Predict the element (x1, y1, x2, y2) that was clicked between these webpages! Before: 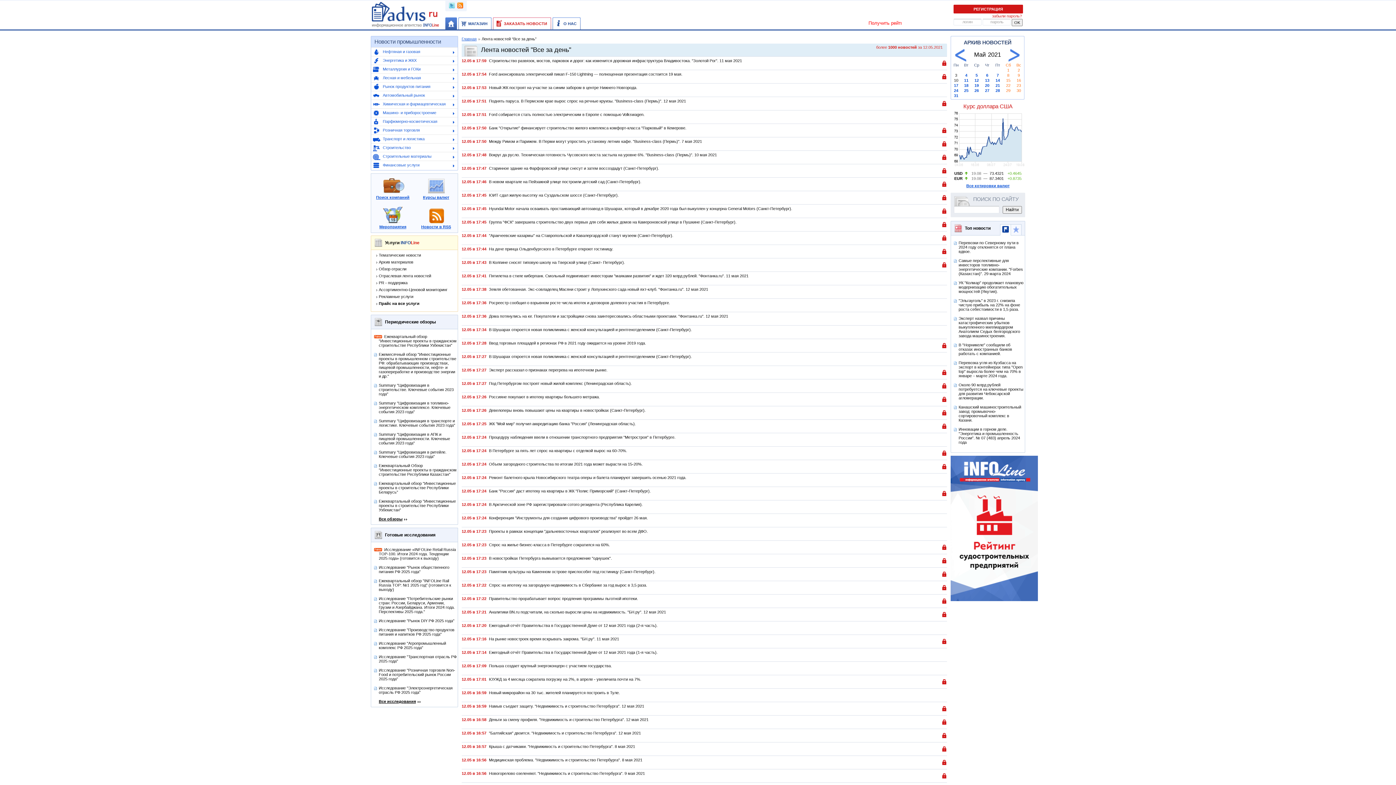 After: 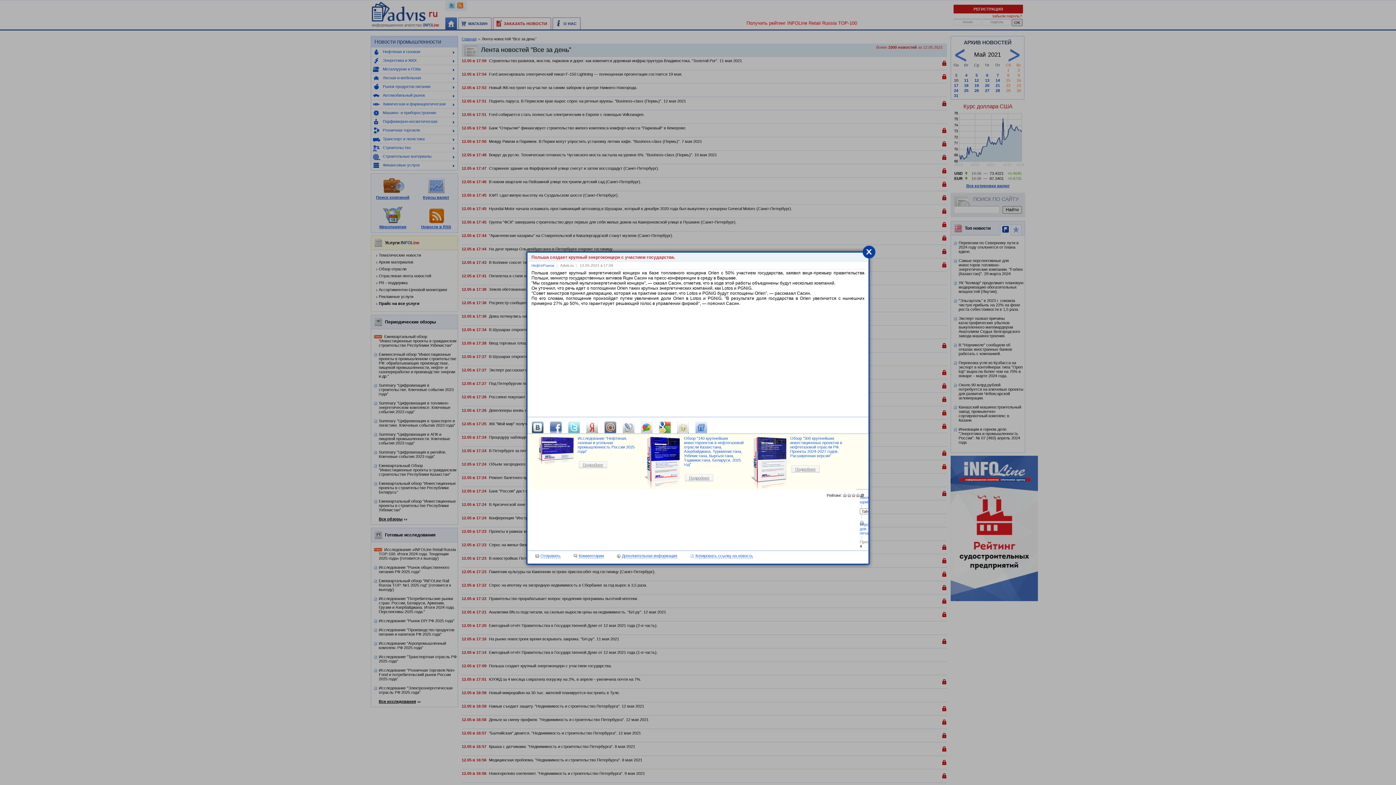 Action: label: Польша создает крупный энергоконцерн с участием государства. bbox: (489, 664, 612, 668)